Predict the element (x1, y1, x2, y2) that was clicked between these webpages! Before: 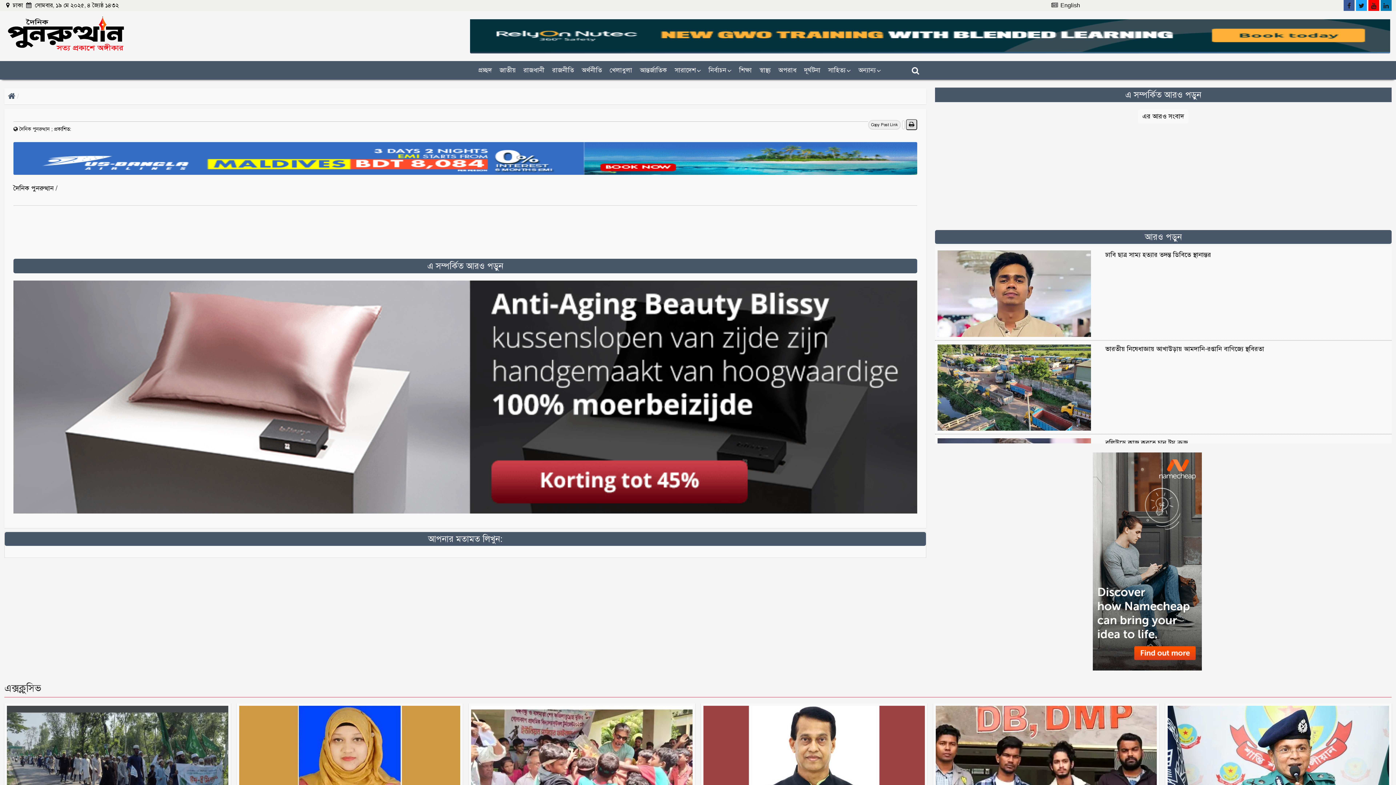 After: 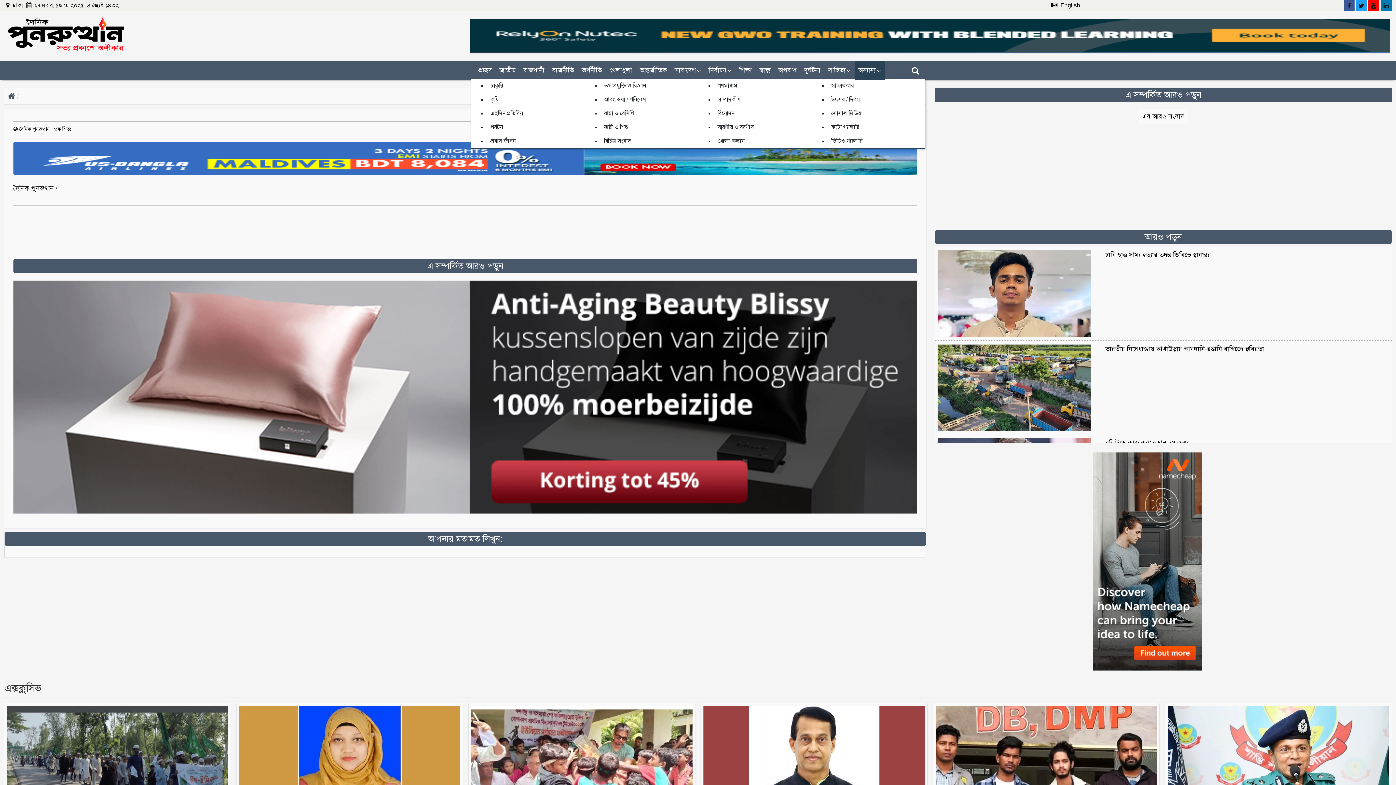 Action: bbox: (855, 61, 885, 79) label: অন্যান্য  